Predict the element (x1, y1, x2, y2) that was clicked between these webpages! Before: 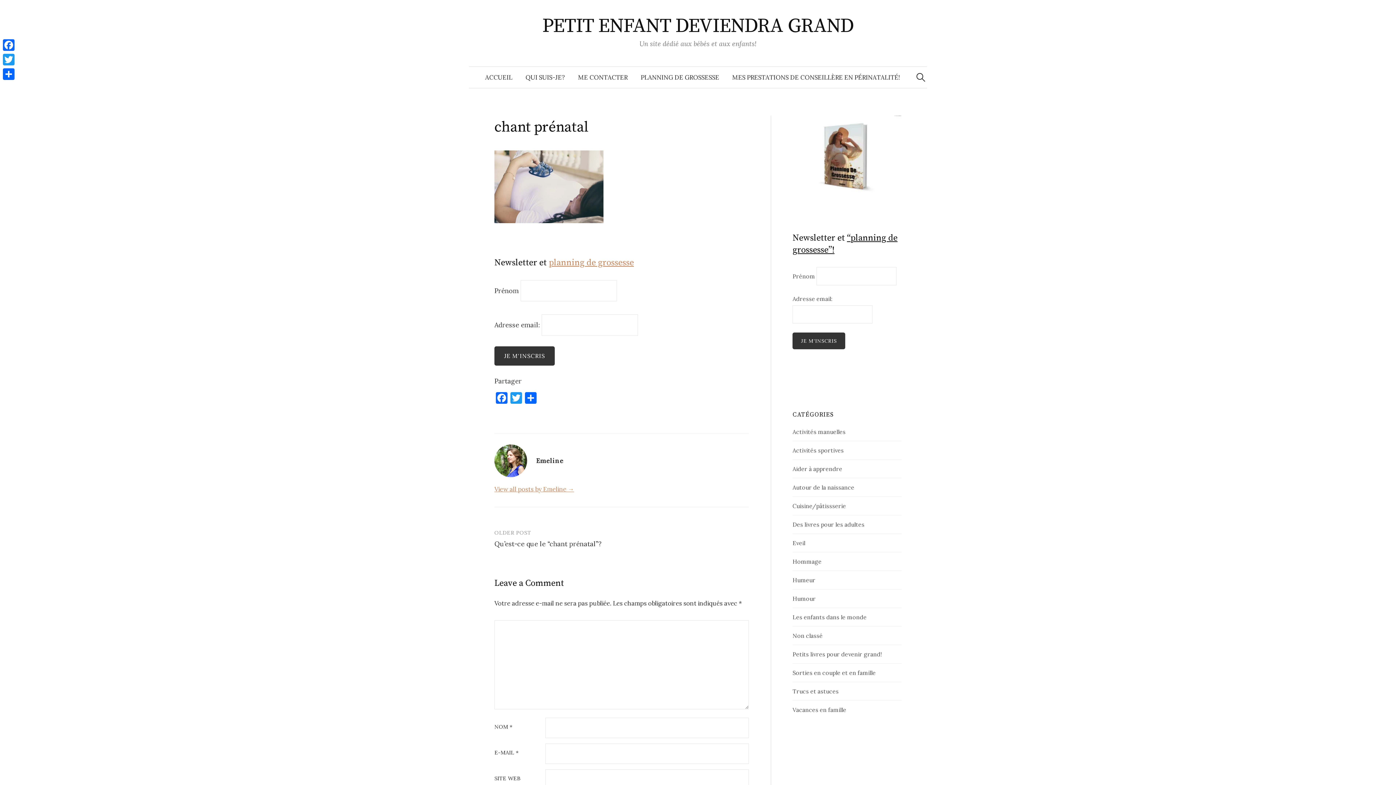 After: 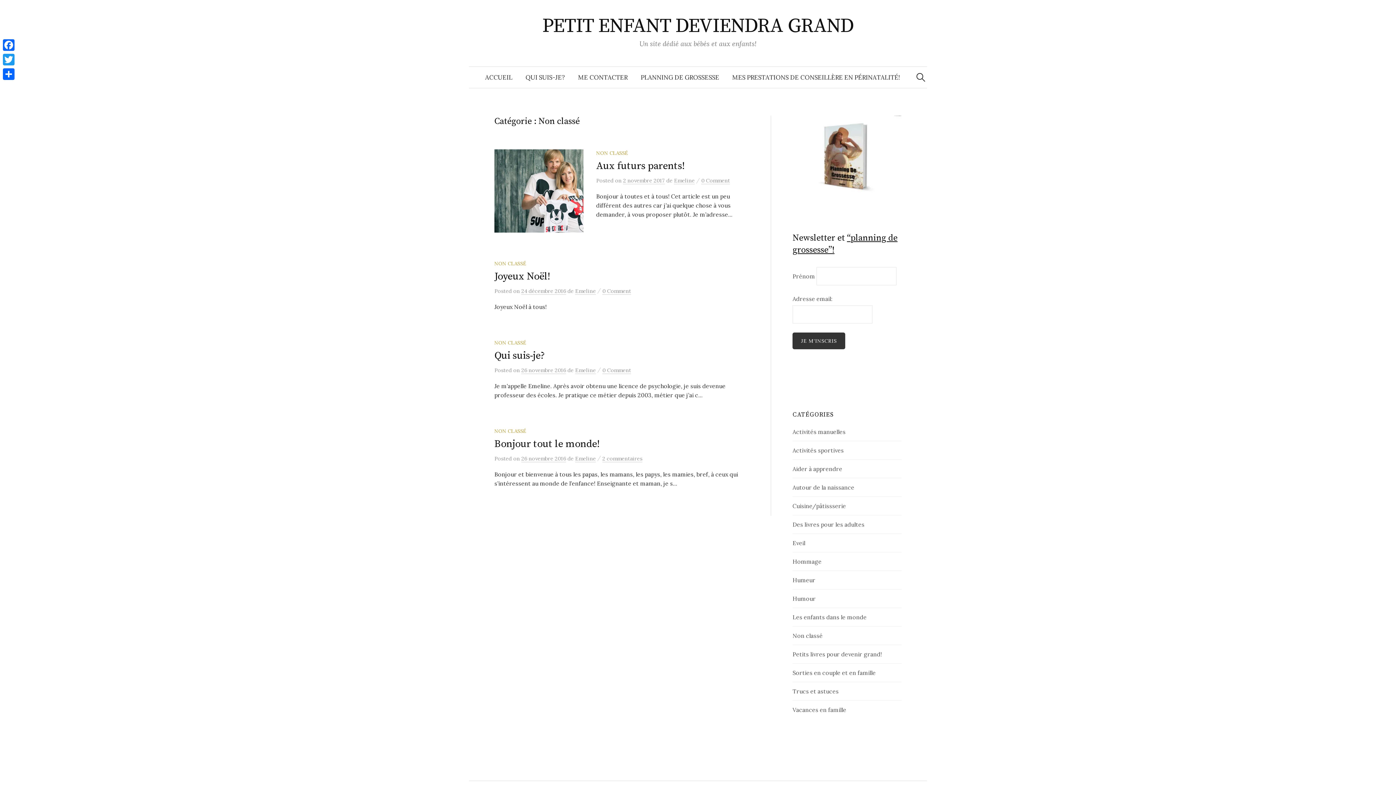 Action: bbox: (792, 632, 822, 639) label: Non classé